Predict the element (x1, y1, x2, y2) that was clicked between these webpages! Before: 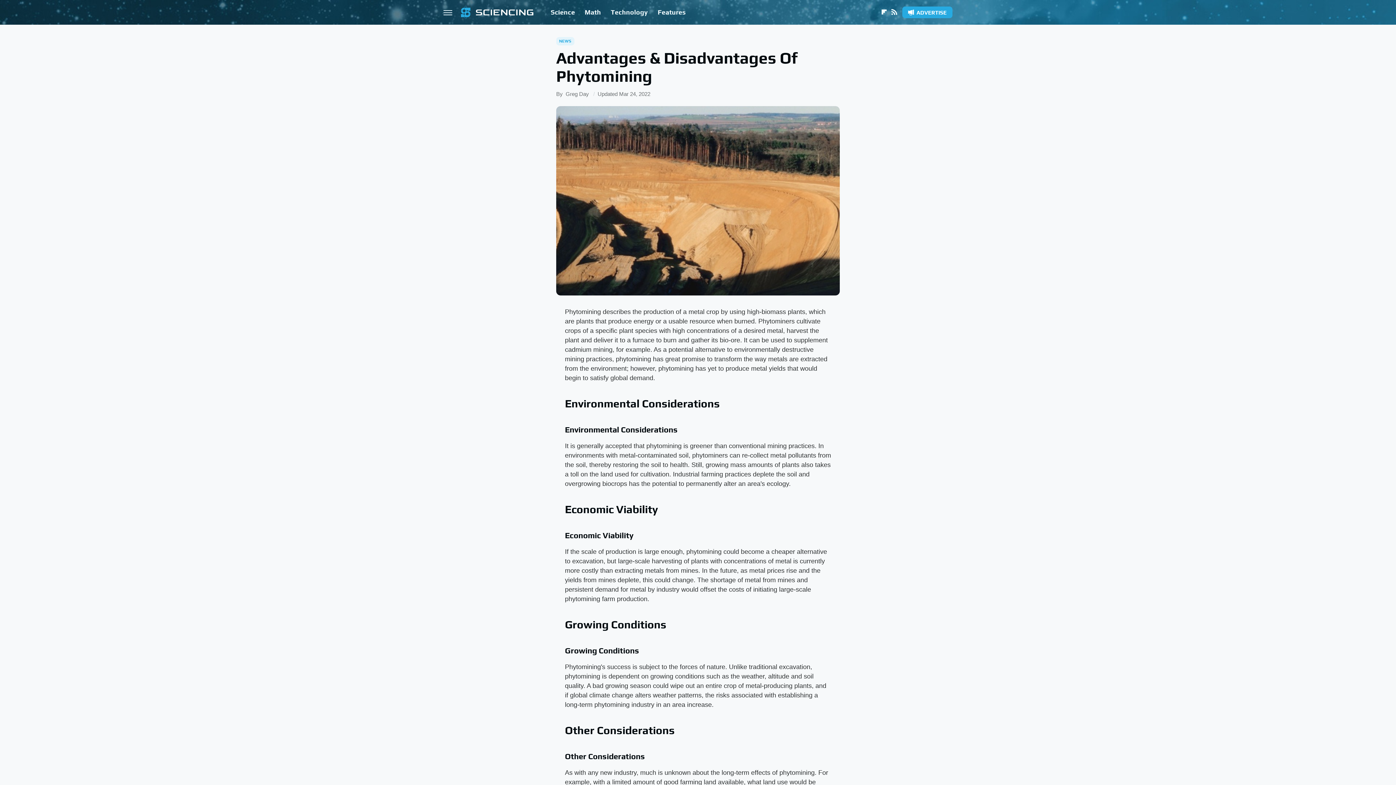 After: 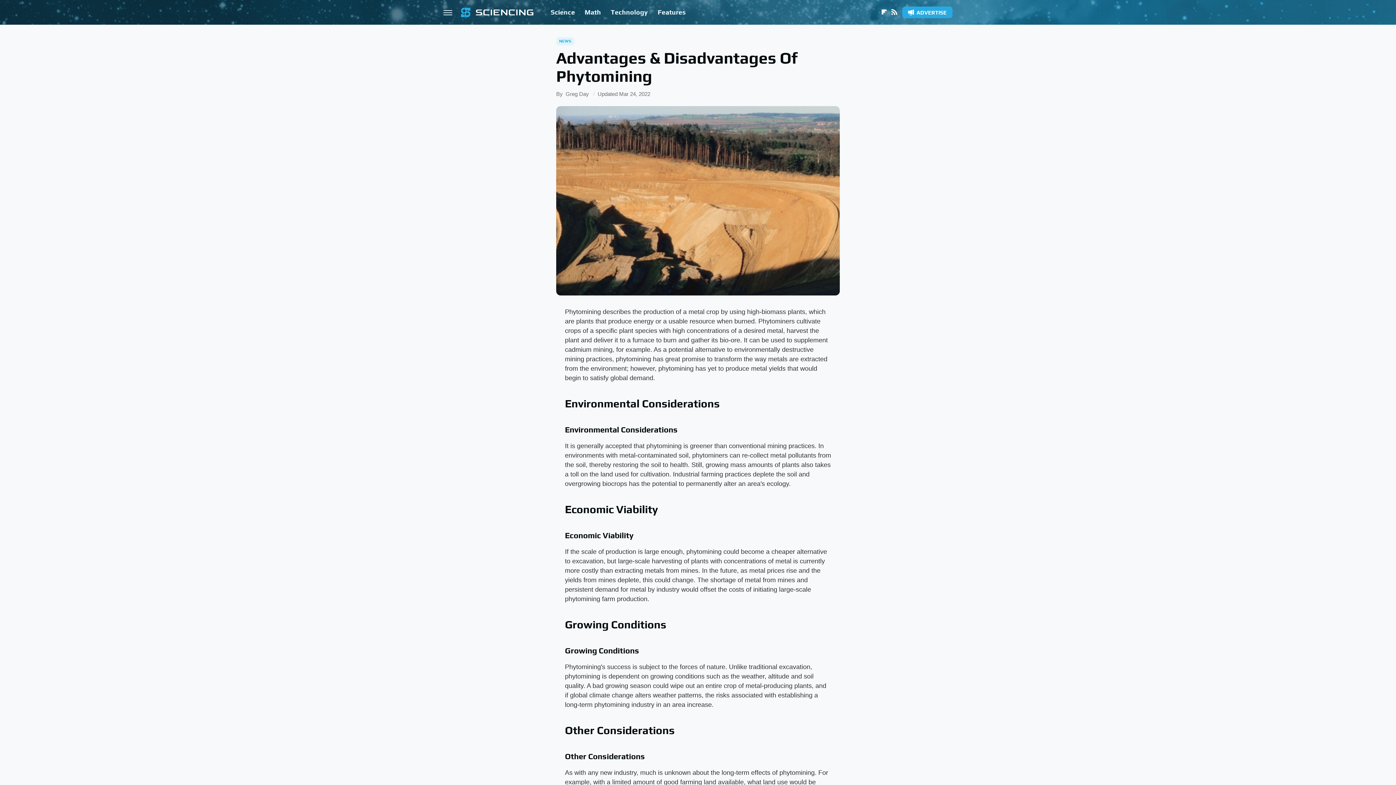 Action: label: RSS bbox: (889, 8, 899, 16)